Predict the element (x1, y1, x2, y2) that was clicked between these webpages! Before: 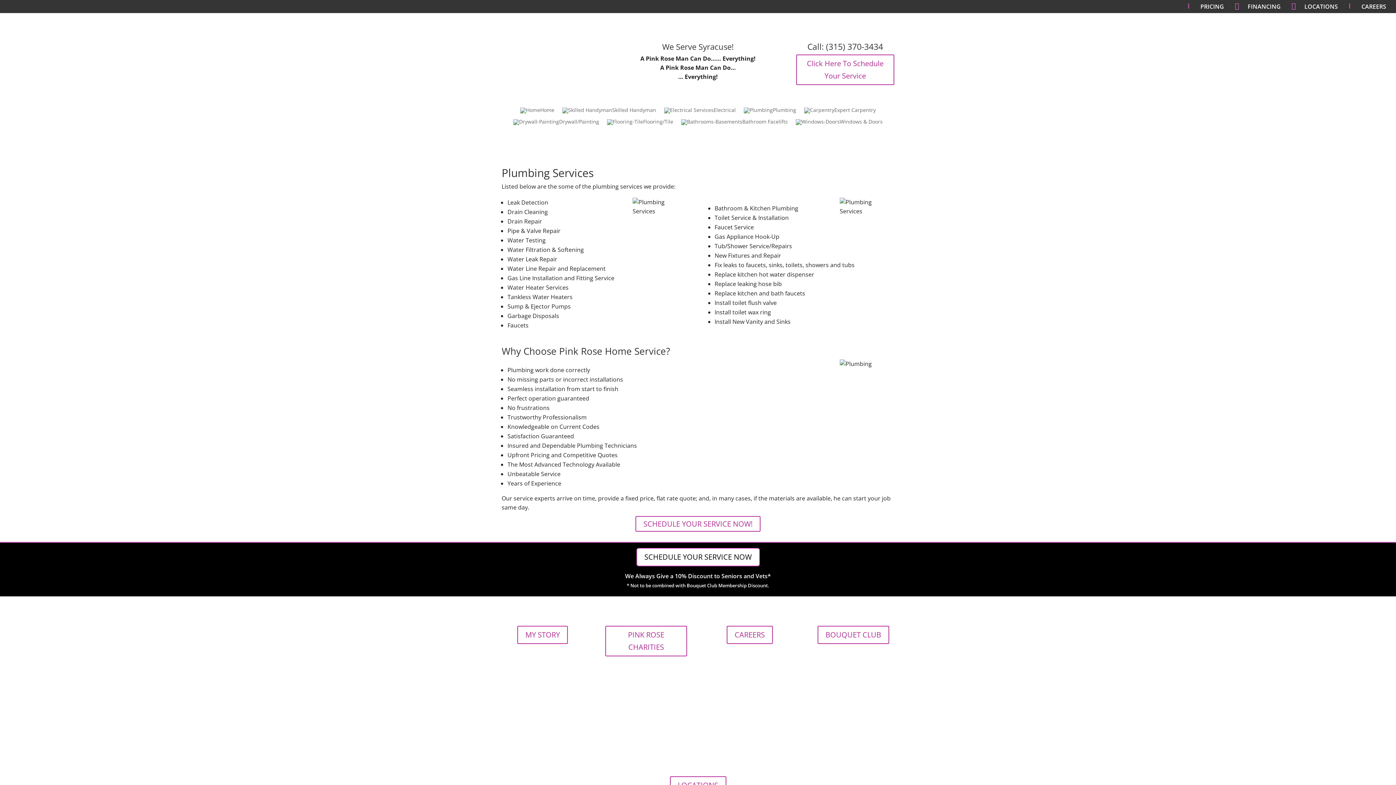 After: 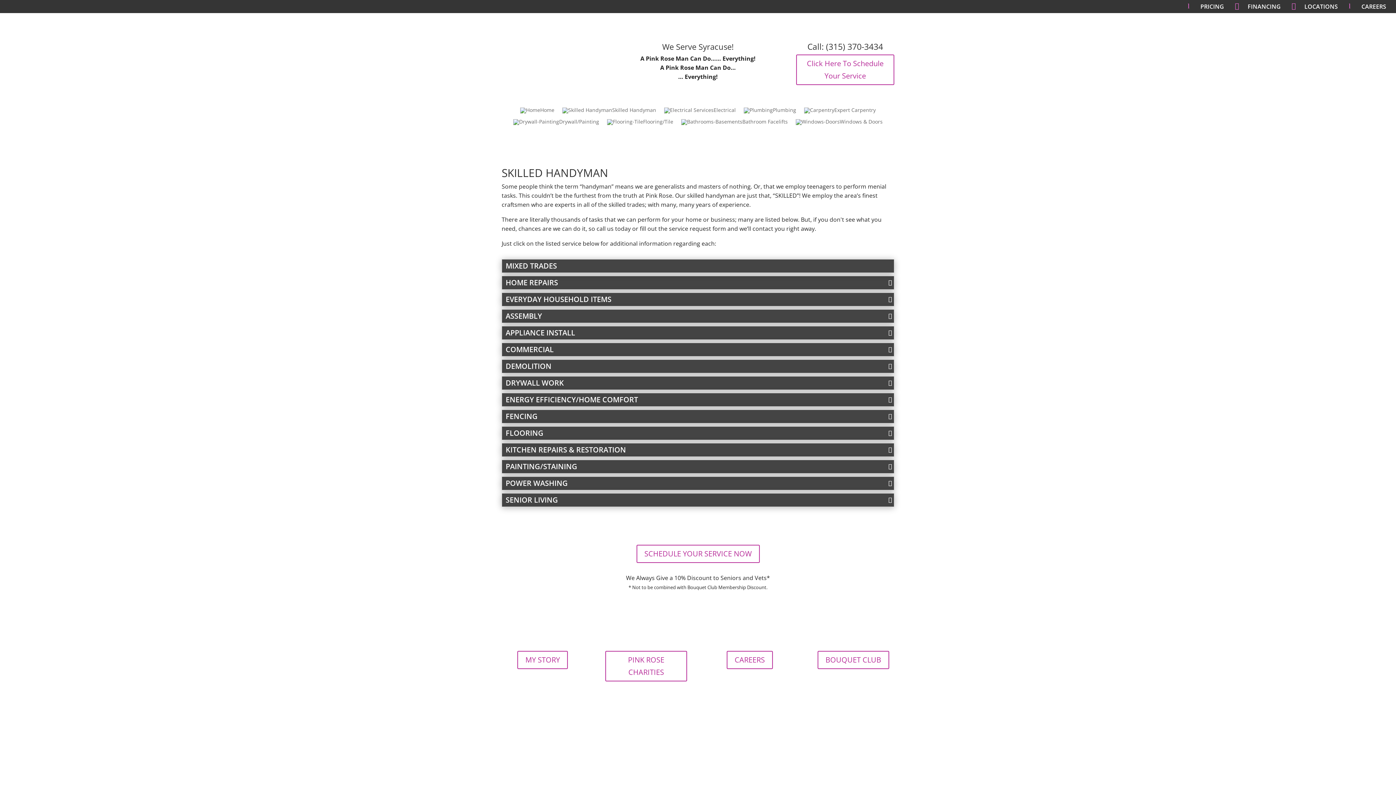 Action: label: Skilled Handyman bbox: (562, 107, 656, 116)